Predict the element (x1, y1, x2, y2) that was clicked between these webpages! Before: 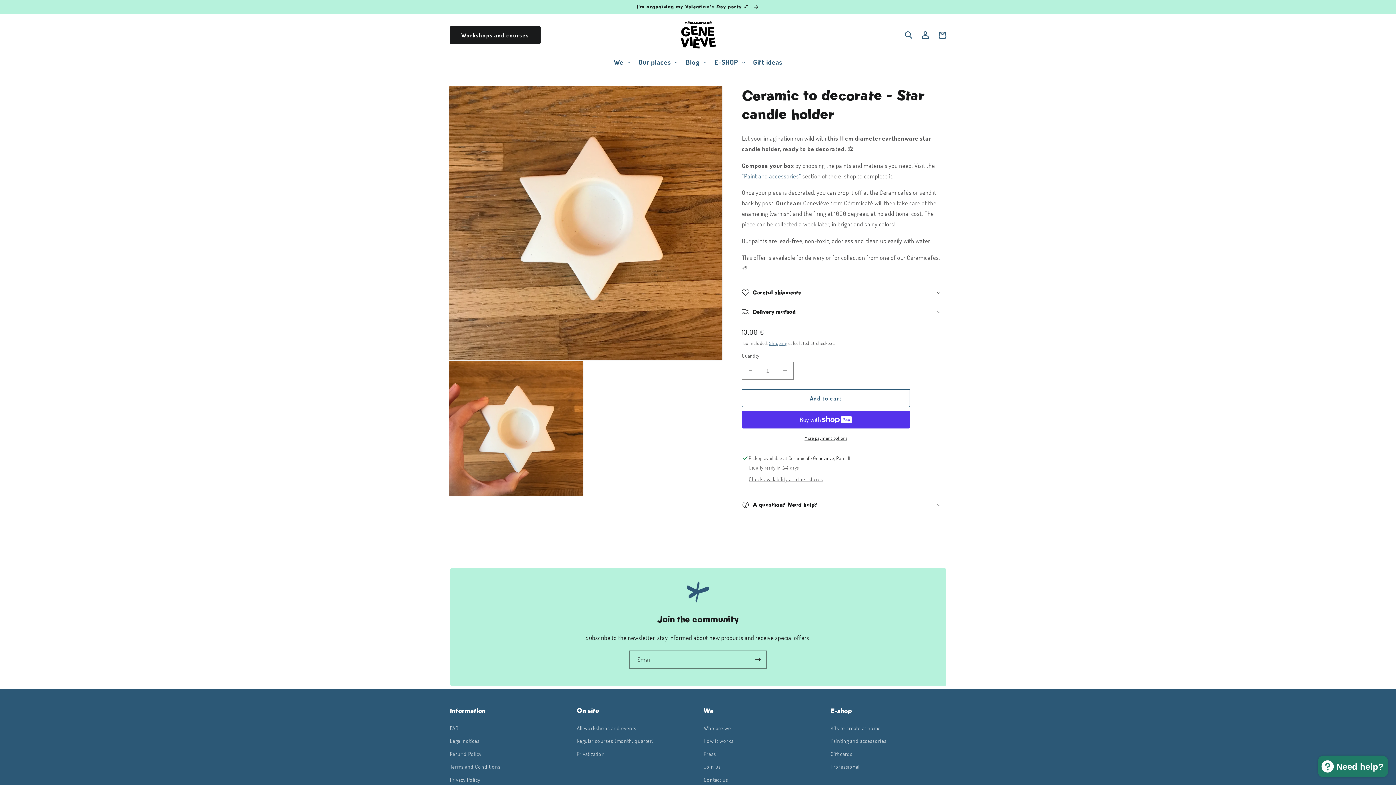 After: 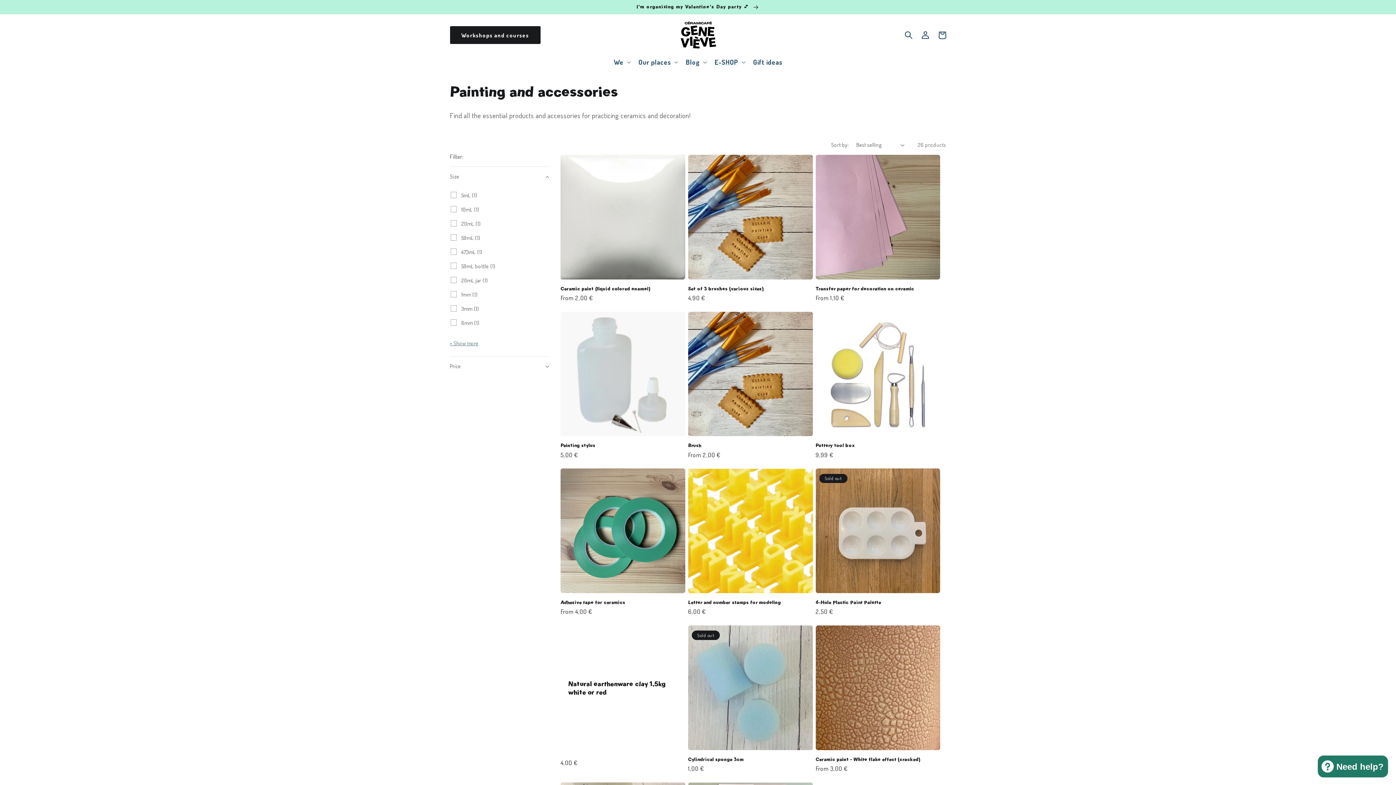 Action: label: Painting and accessories bbox: (830, 734, 886, 747)